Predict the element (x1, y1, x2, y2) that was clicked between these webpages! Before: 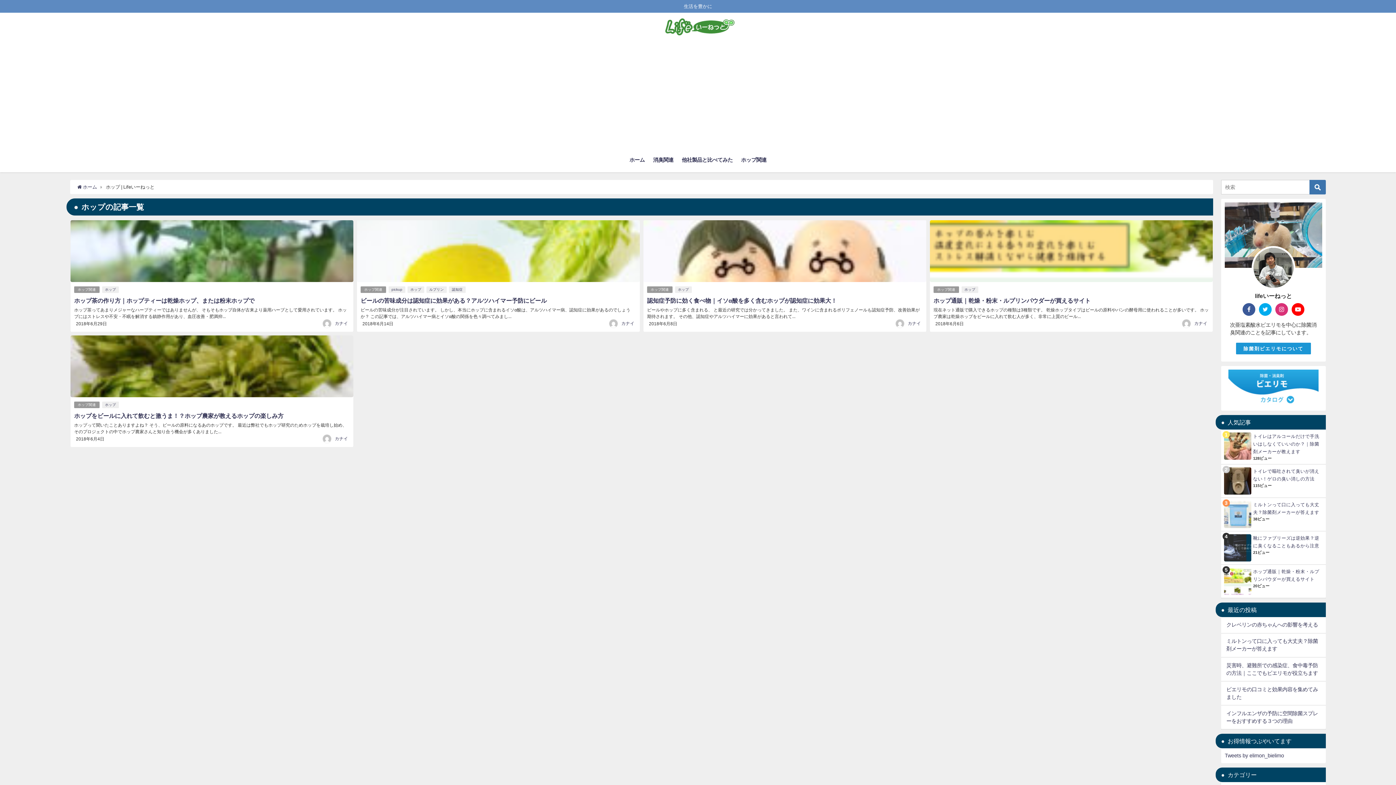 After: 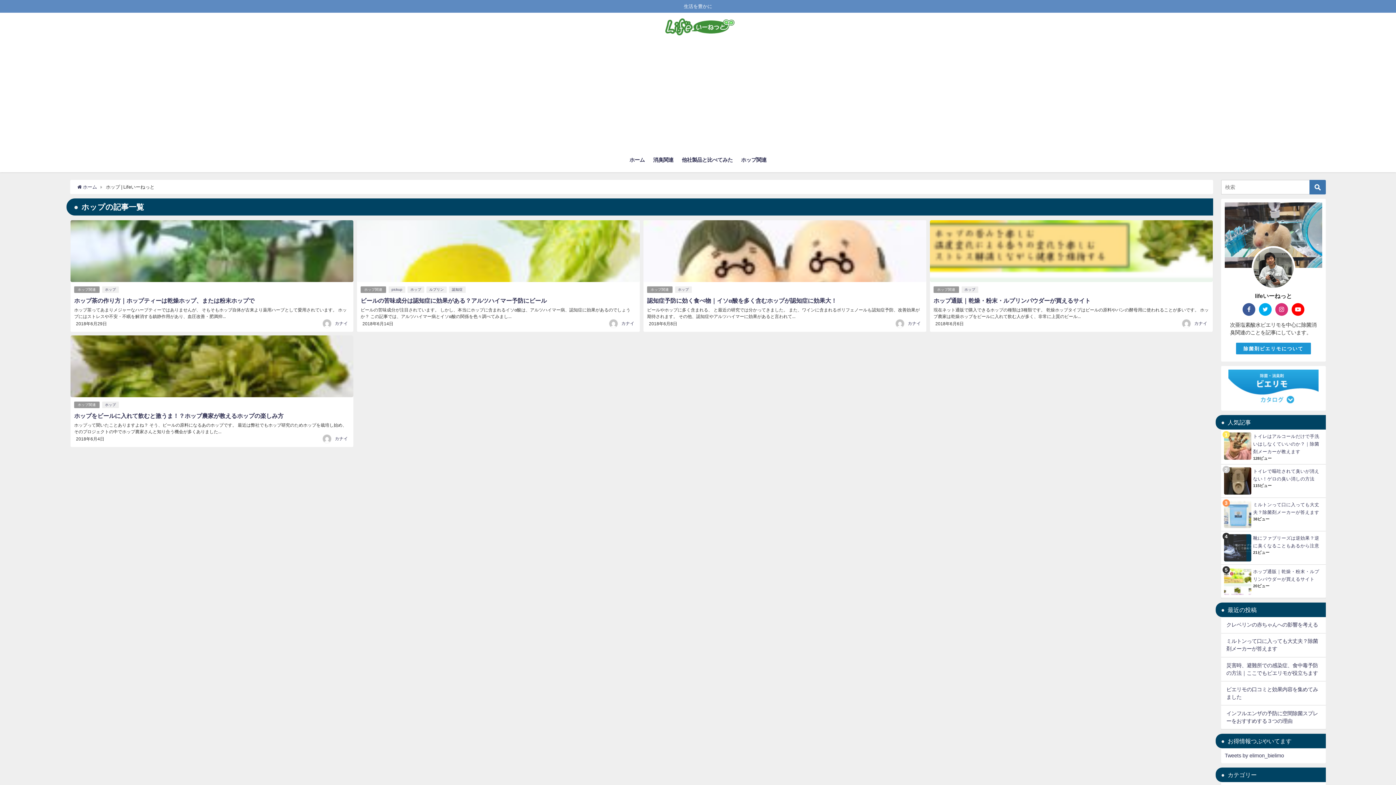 Action: bbox: (1292, 303, 1304, 315)